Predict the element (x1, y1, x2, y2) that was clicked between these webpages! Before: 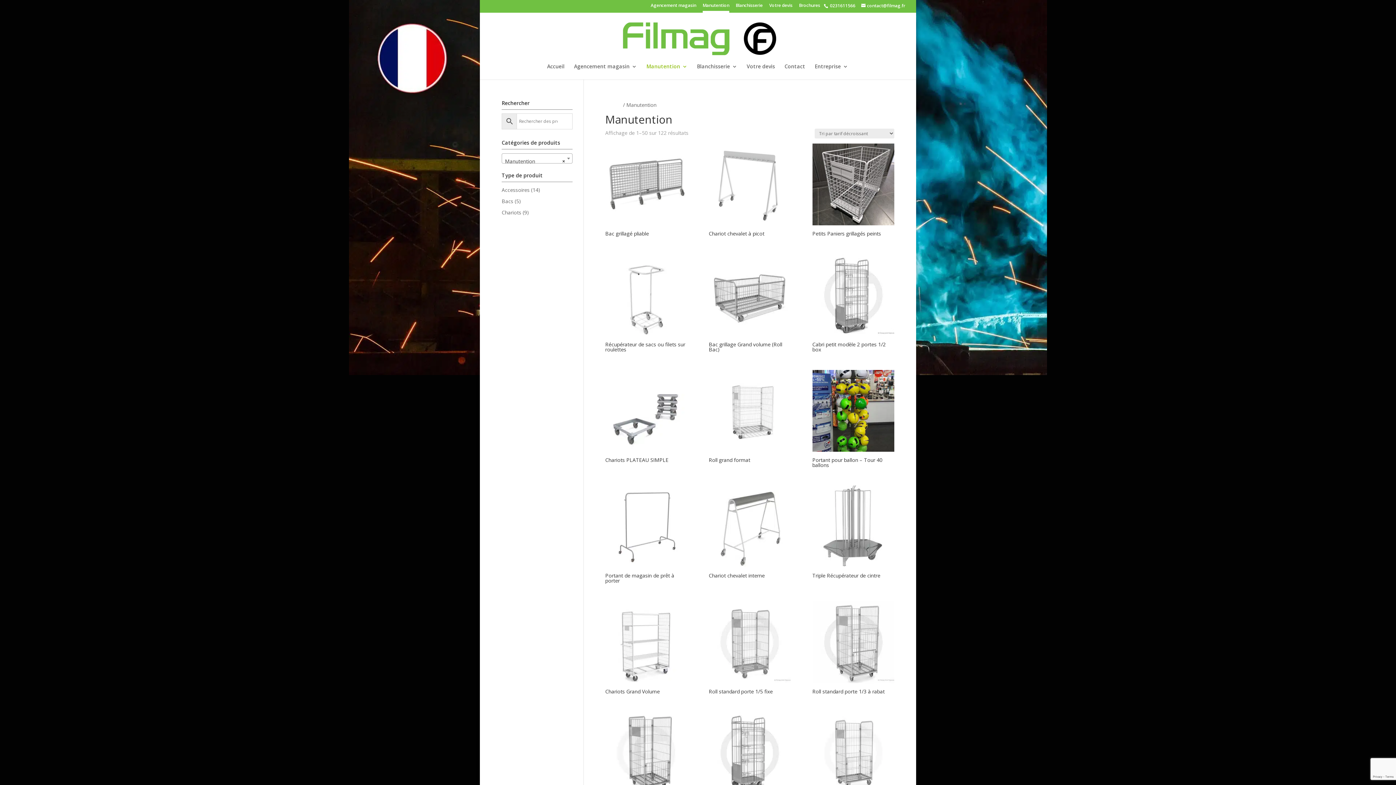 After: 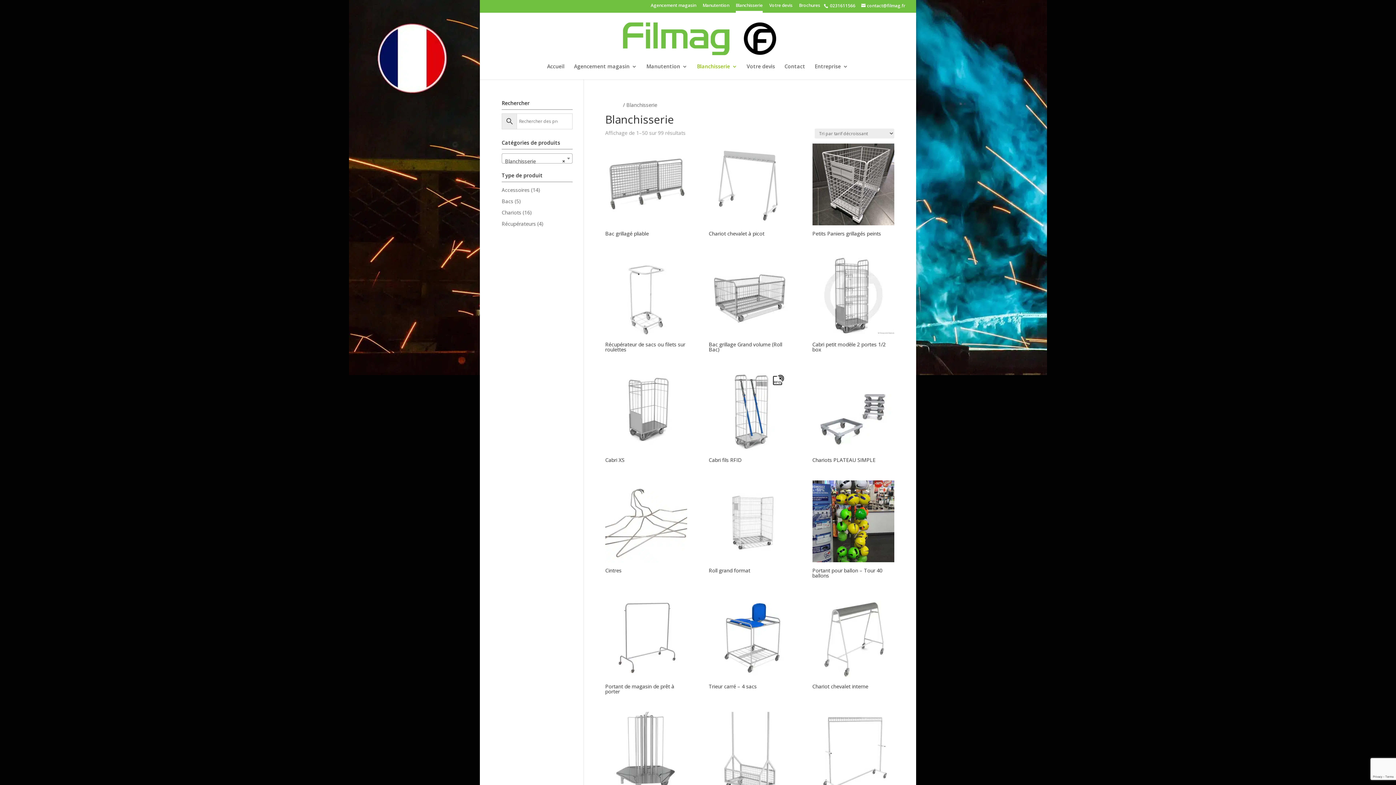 Action: bbox: (697, 64, 737, 77) label: Blanchisserie